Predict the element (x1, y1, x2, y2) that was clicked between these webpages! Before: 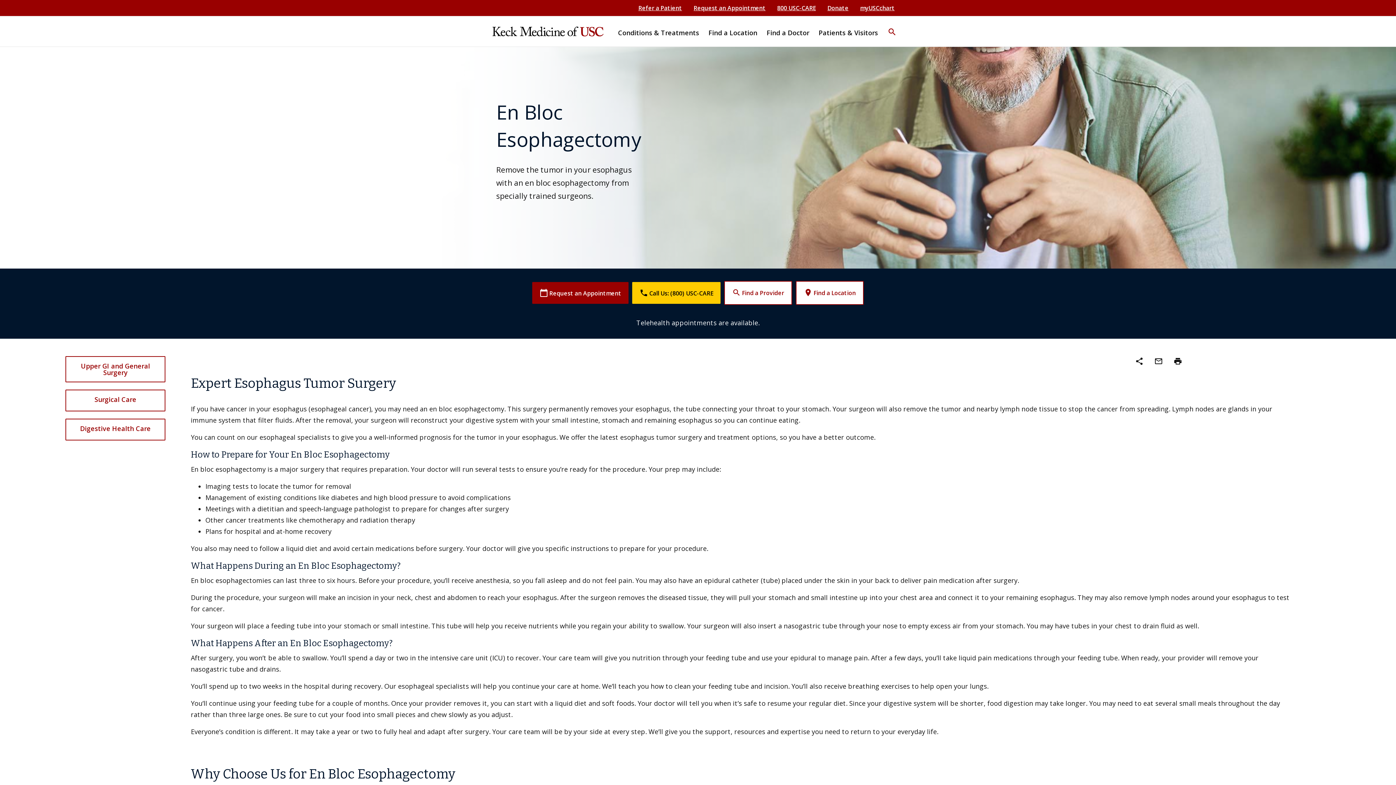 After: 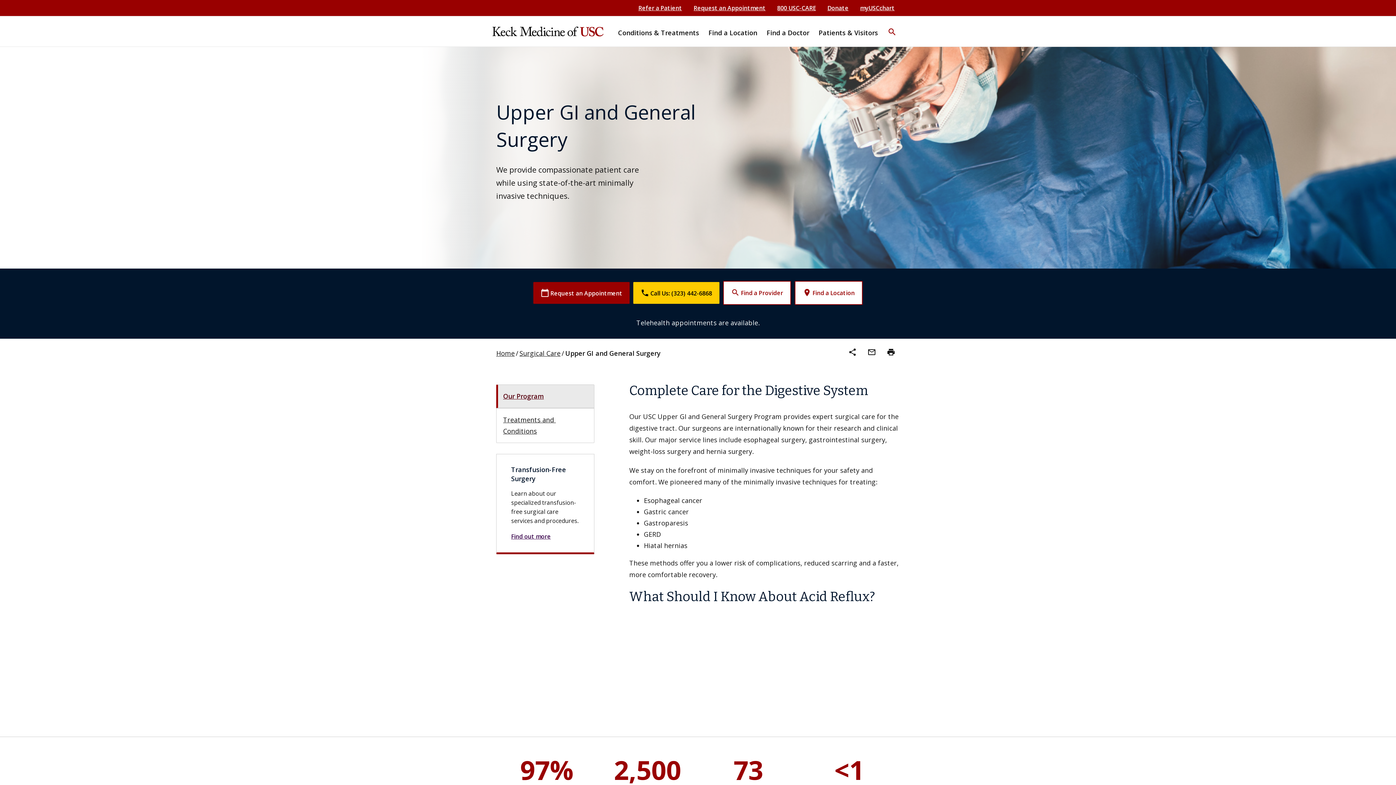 Action: bbox: (65, 356, 165, 382) label: Upper GI and General Surgery